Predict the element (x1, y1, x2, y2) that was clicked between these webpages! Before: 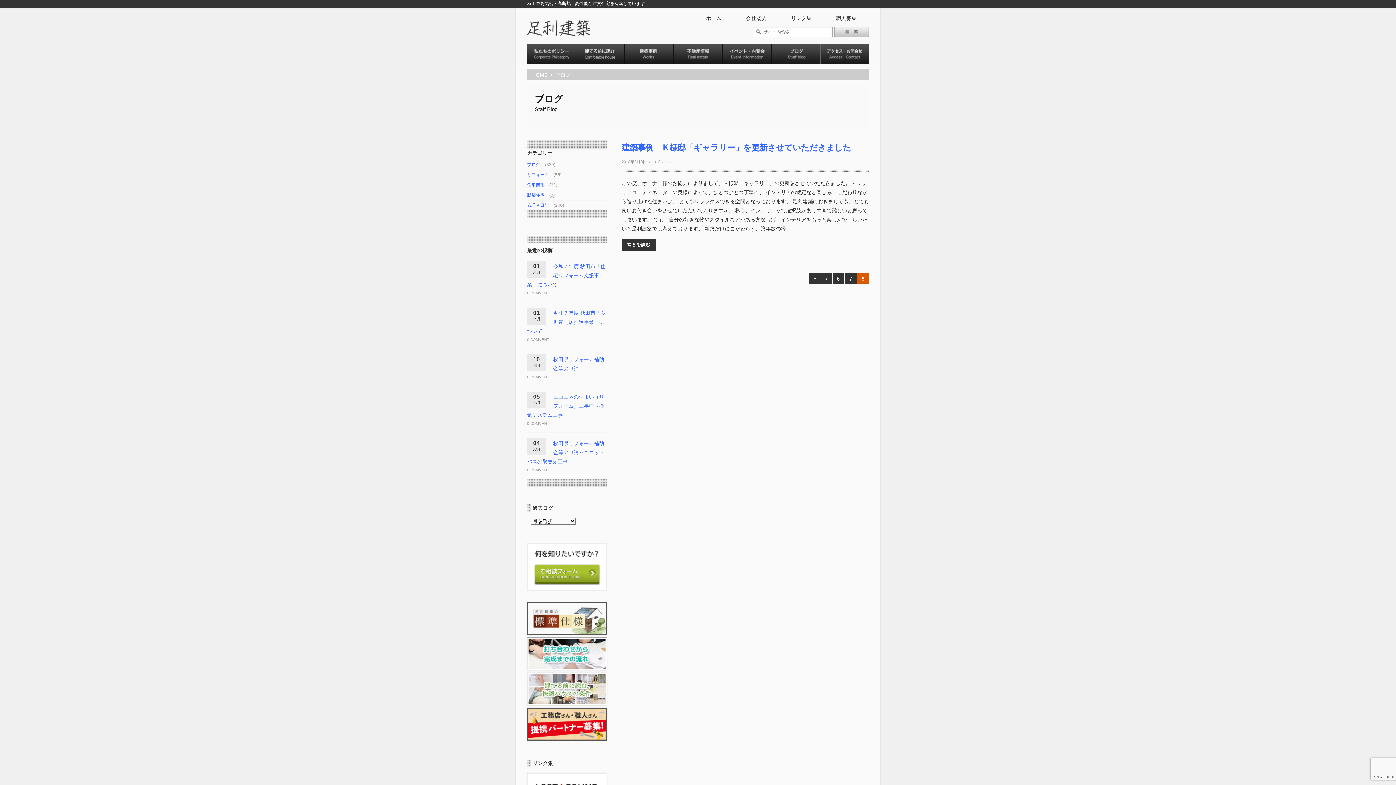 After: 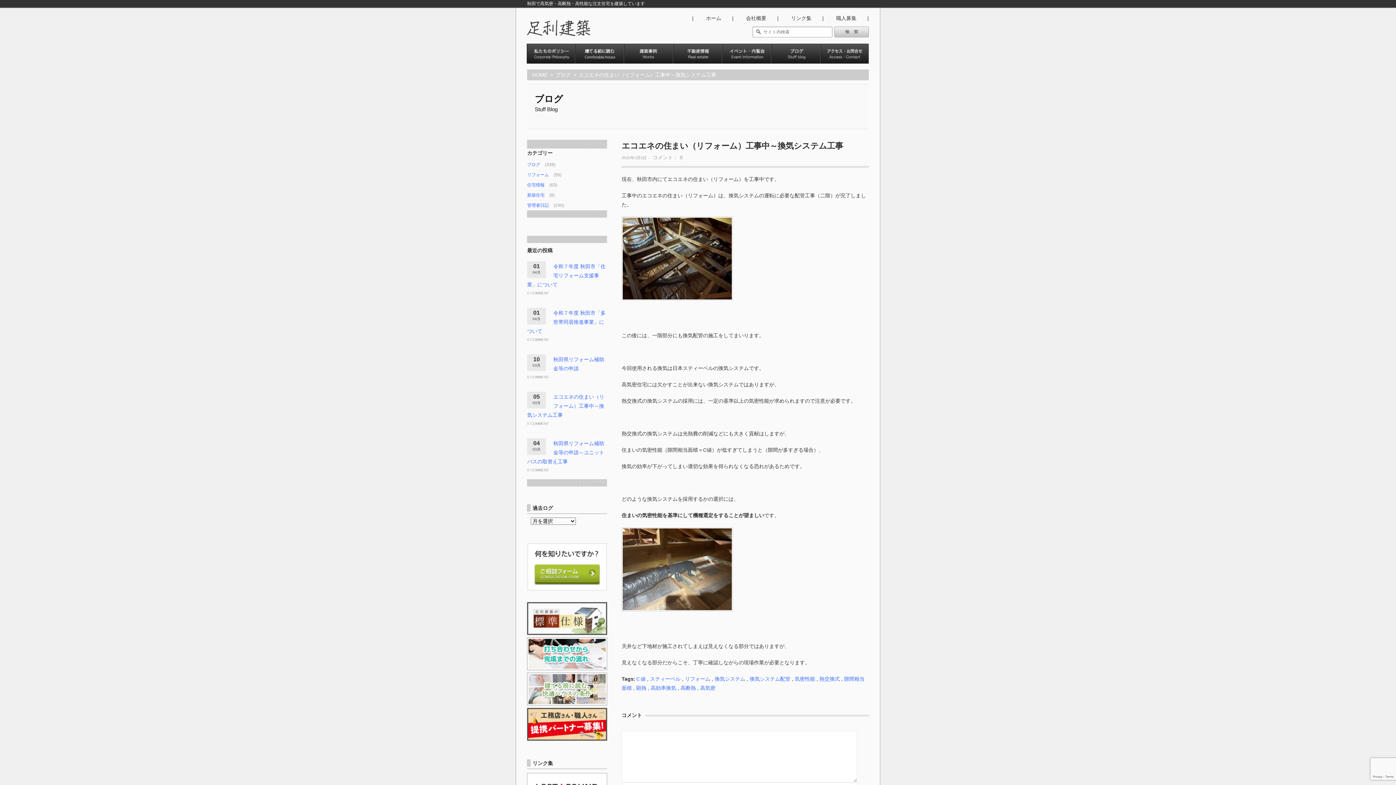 Action: bbox: (527, 394, 604, 418) label: エコエネの住まい（リフォーム）工事中～換気システム工事